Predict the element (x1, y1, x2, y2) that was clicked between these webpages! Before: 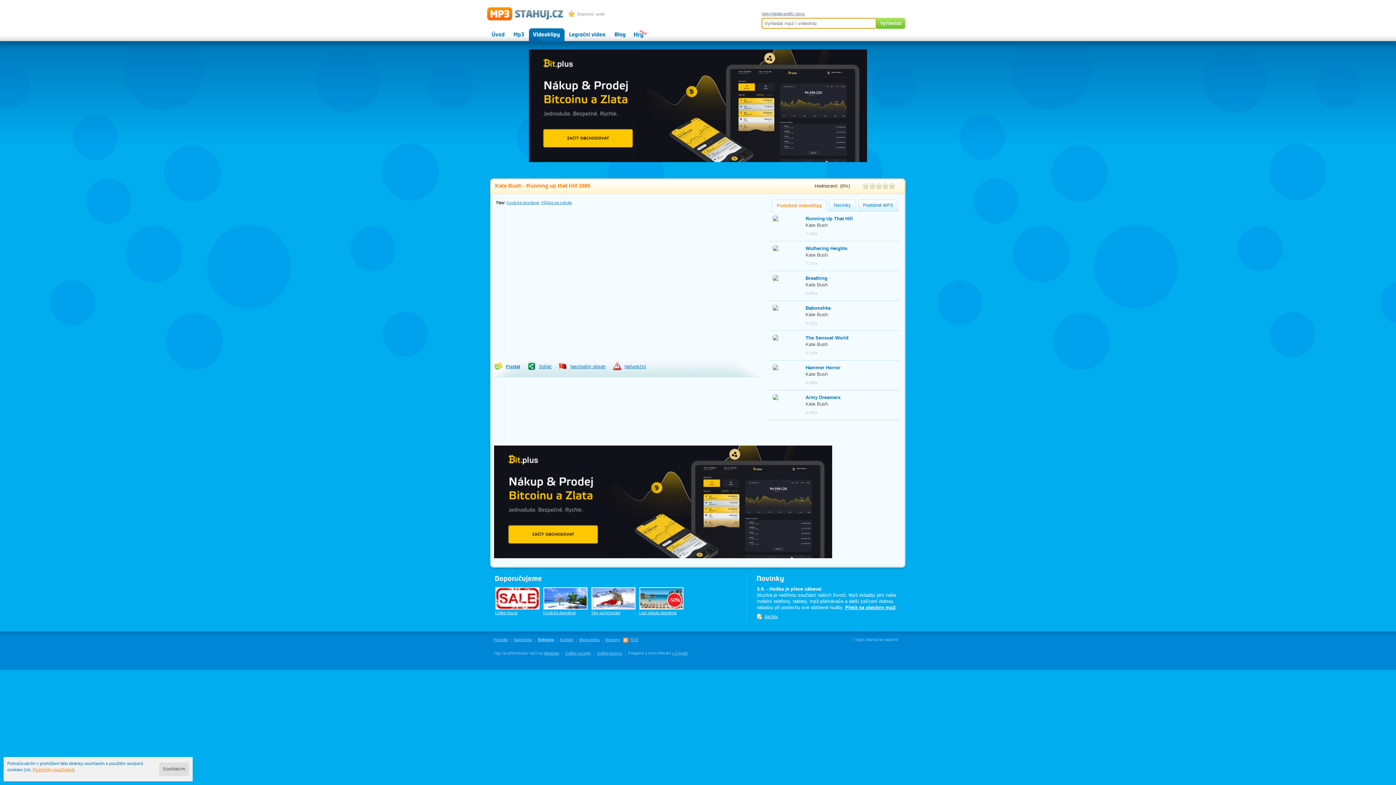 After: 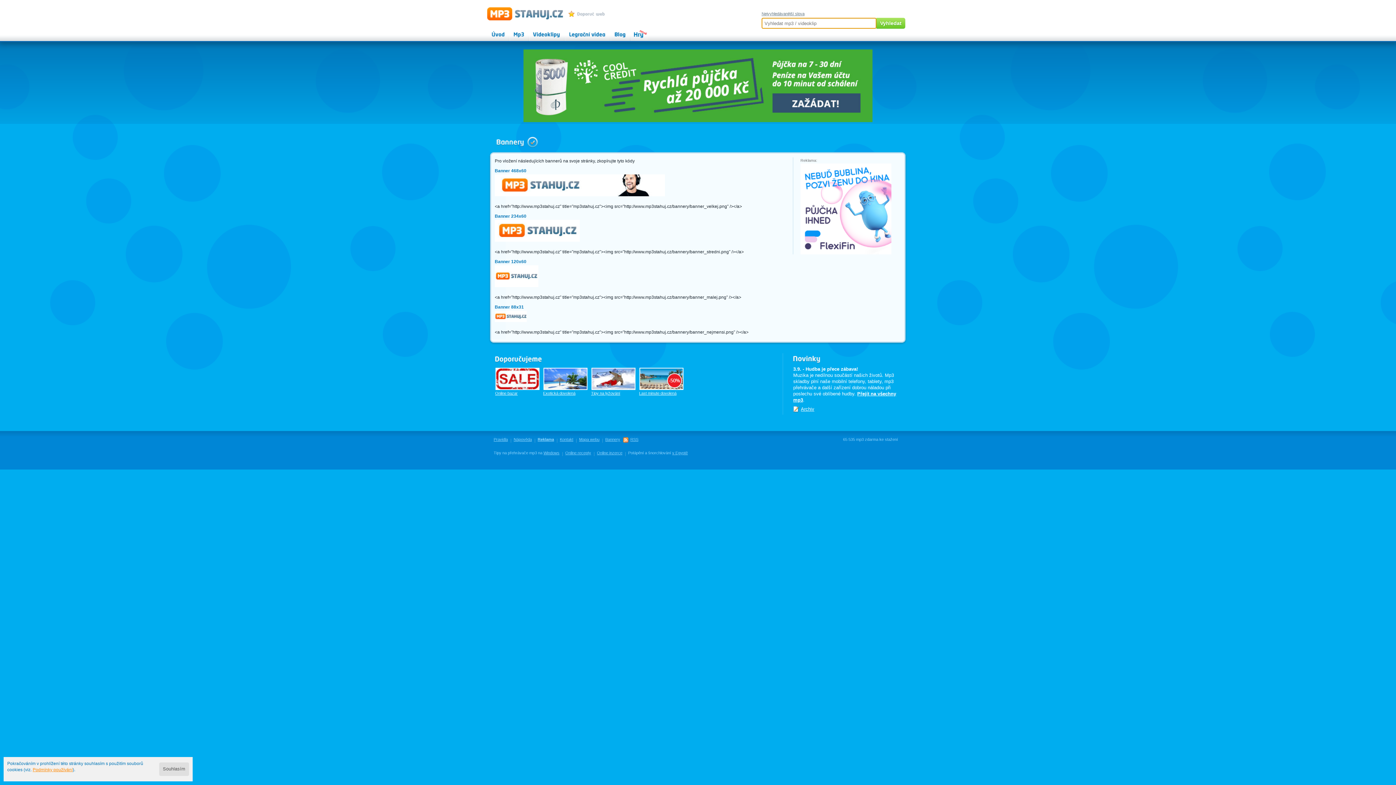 Action: label: Bannery bbox: (605, 637, 620, 642)